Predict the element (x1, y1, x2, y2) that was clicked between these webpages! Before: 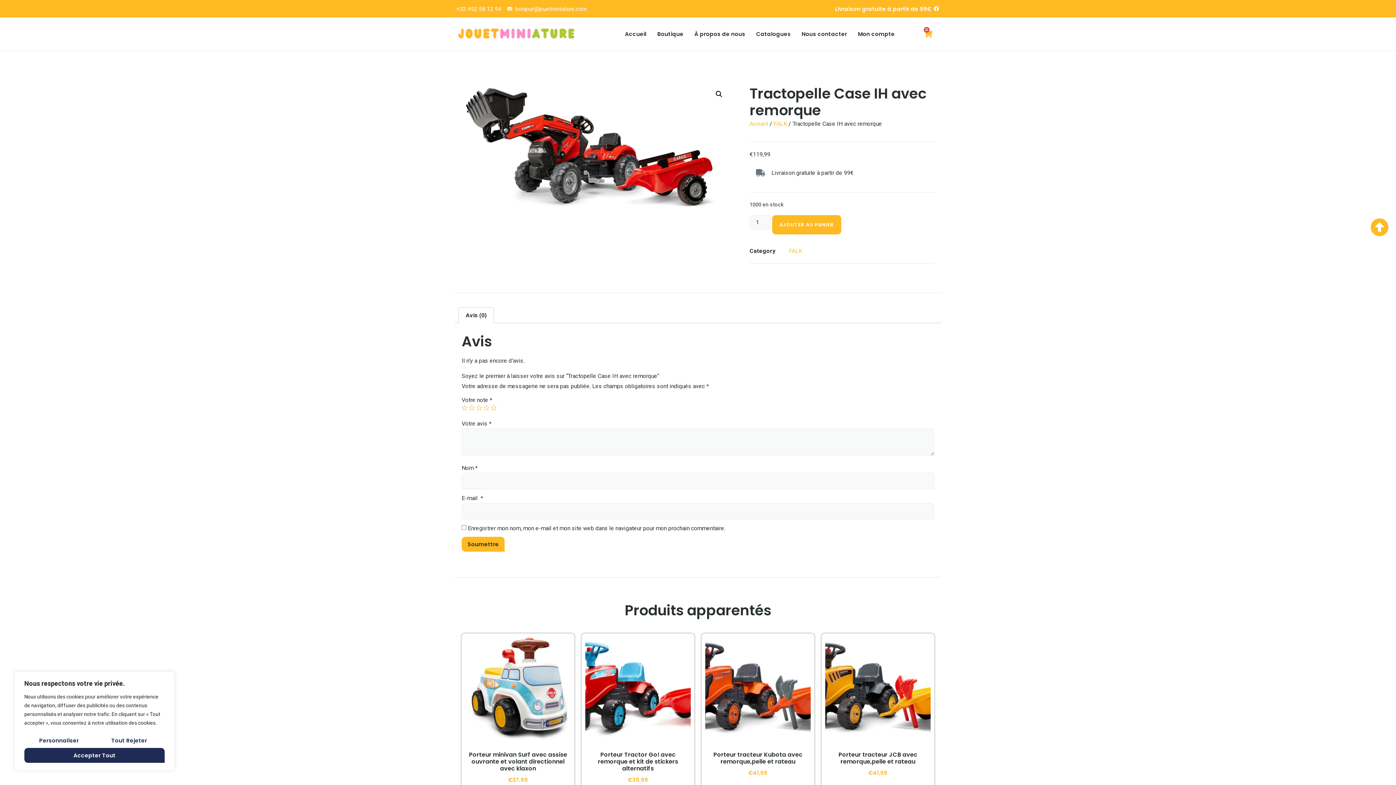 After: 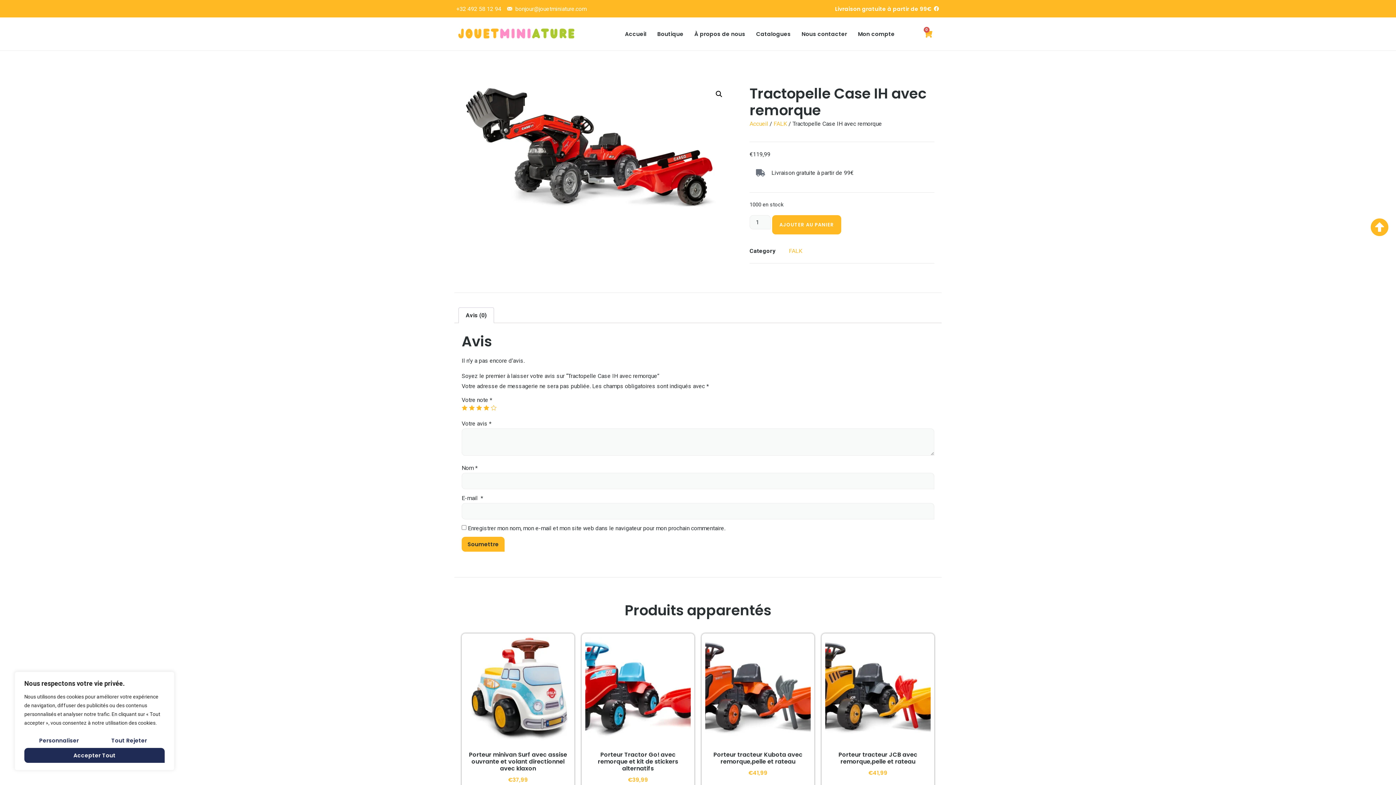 Action: label: 4 bbox: (483, 405, 489, 410)